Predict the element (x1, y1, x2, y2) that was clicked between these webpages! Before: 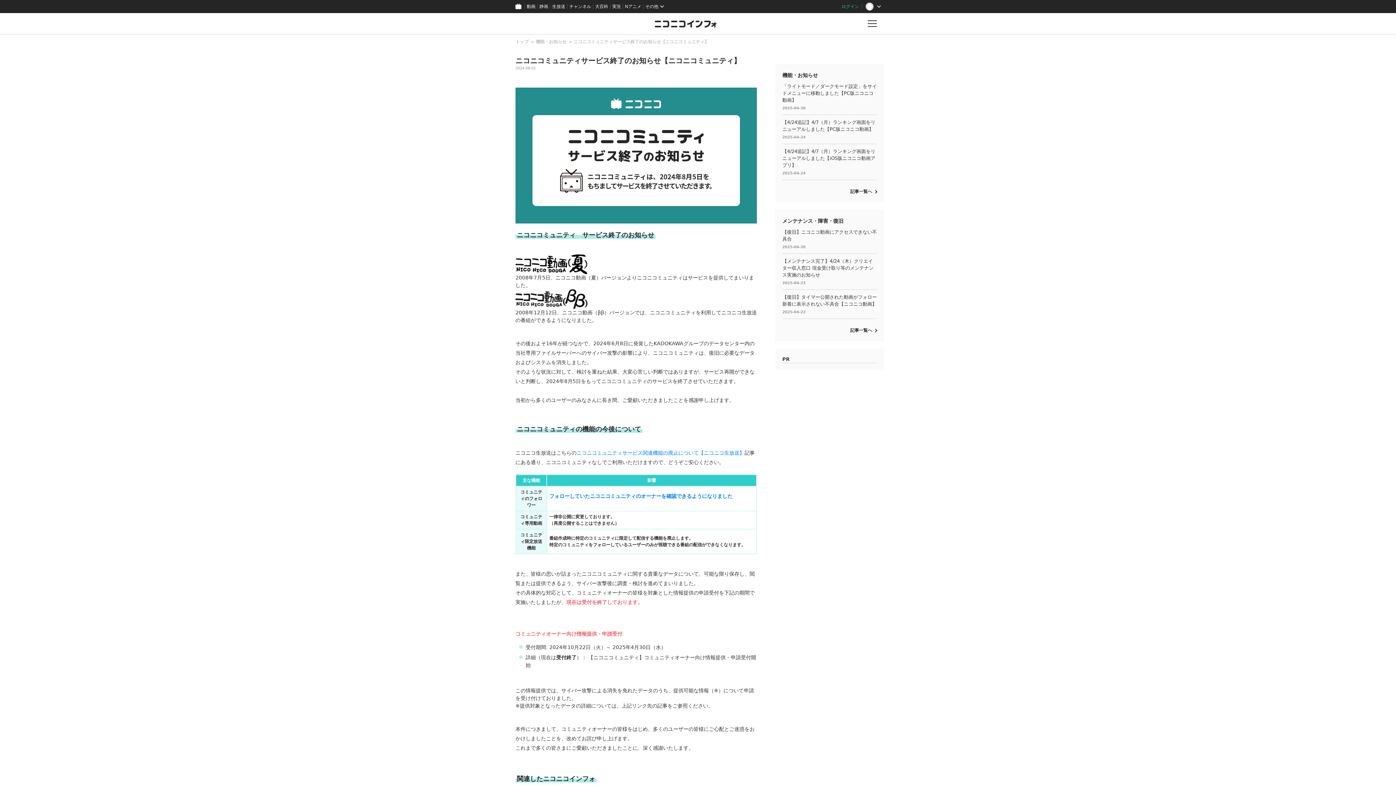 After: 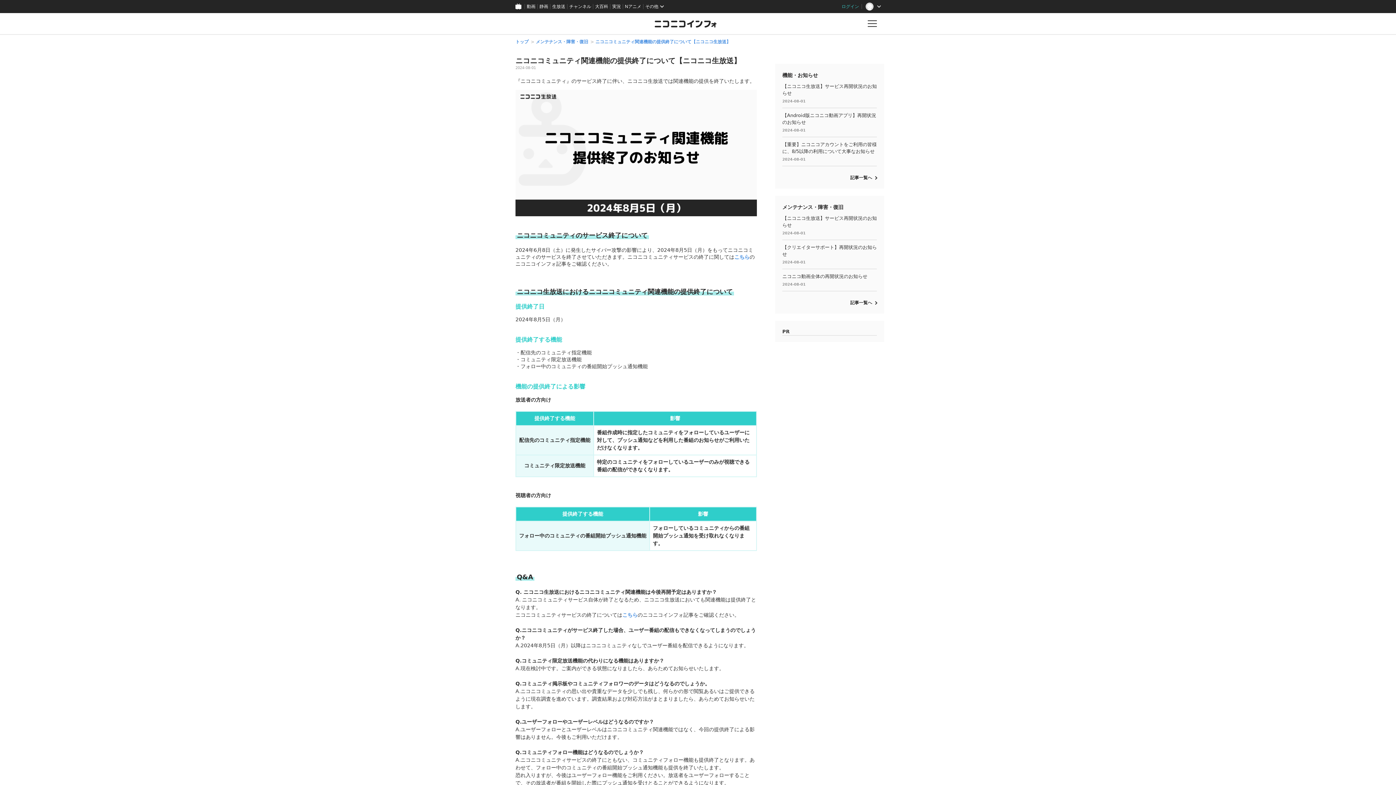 Action: label: ニコニコミュニティサービス関連機能の廃止について【ニコニコ生放送】 bbox: (576, 450, 744, 455)